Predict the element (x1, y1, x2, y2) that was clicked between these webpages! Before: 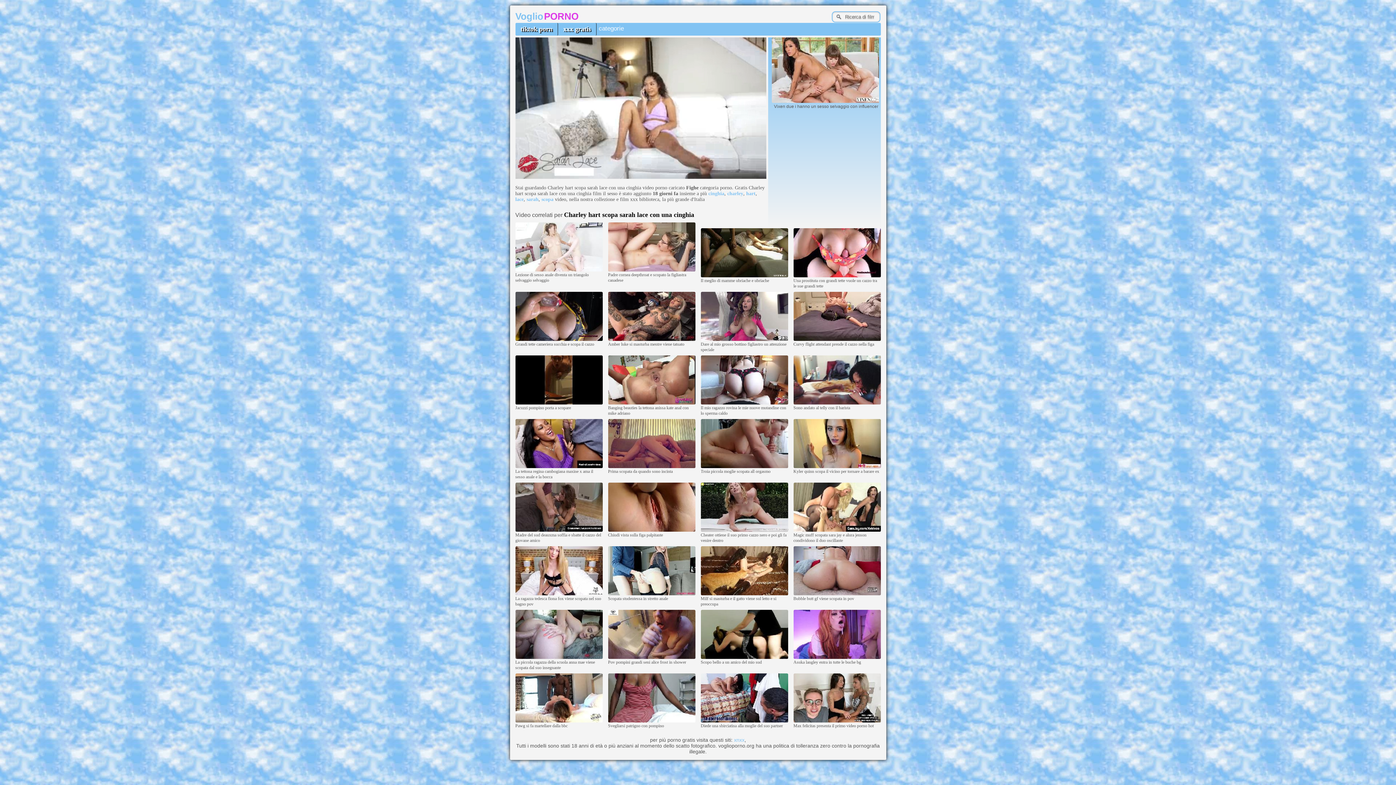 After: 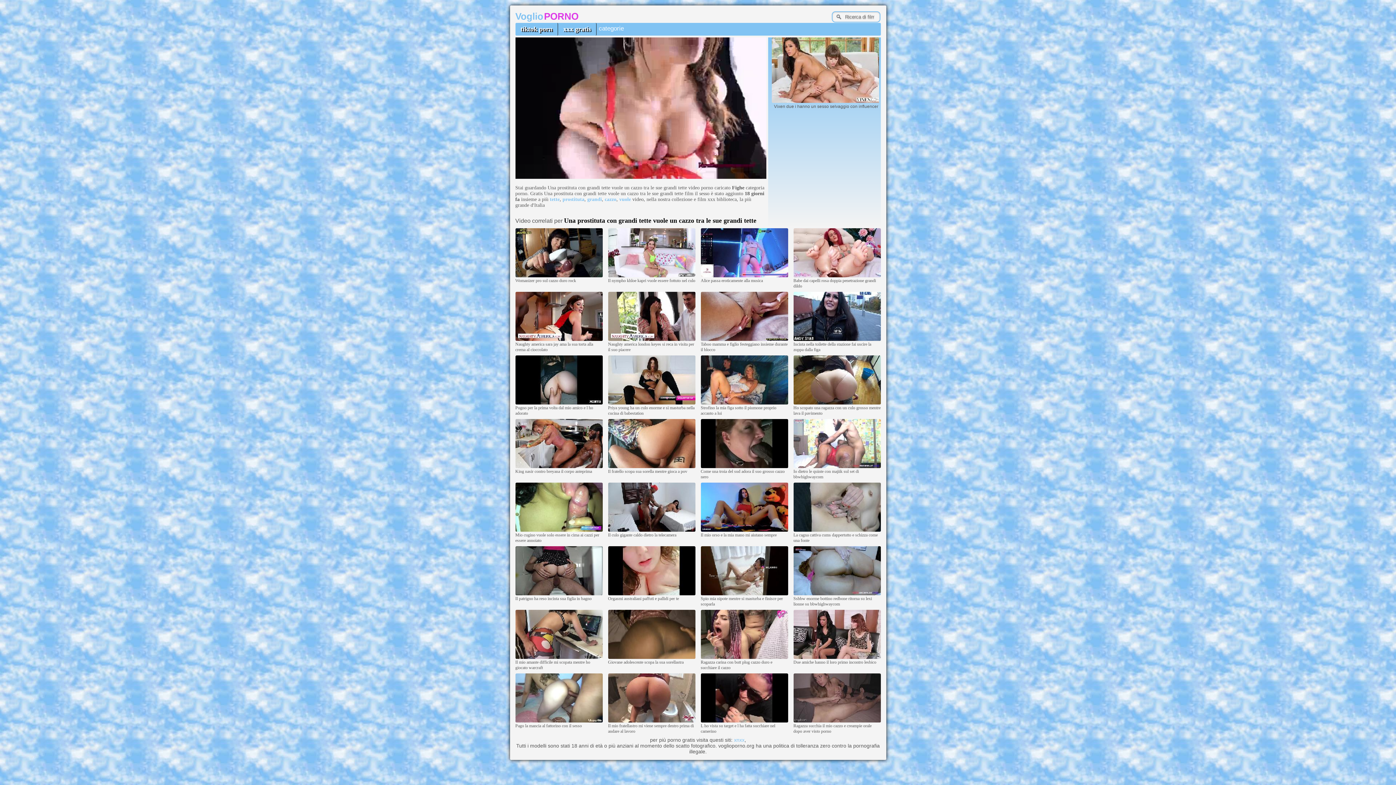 Action: bbox: (793, 273, 880, 278)